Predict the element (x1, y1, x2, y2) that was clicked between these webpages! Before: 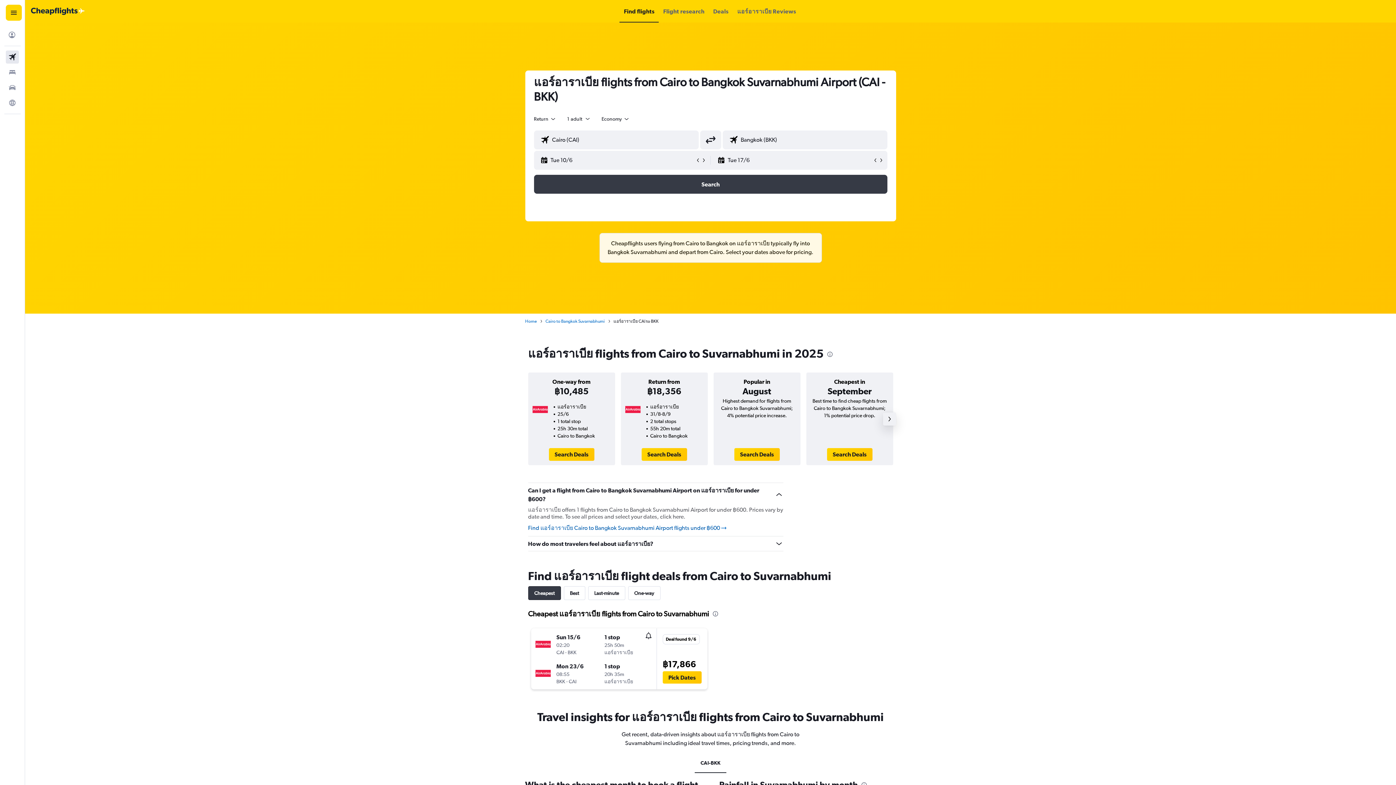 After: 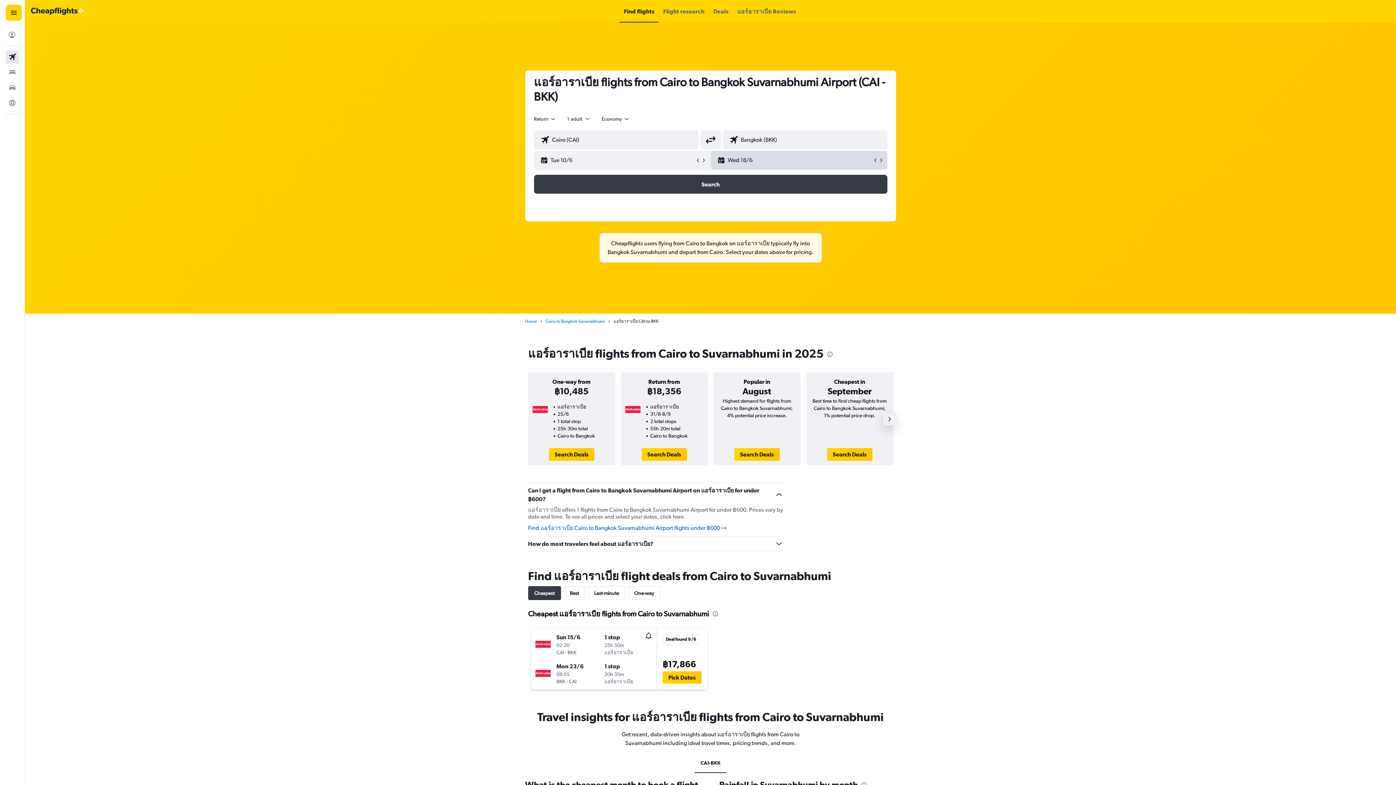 Action: bbox: (878, 157, 884, 163)